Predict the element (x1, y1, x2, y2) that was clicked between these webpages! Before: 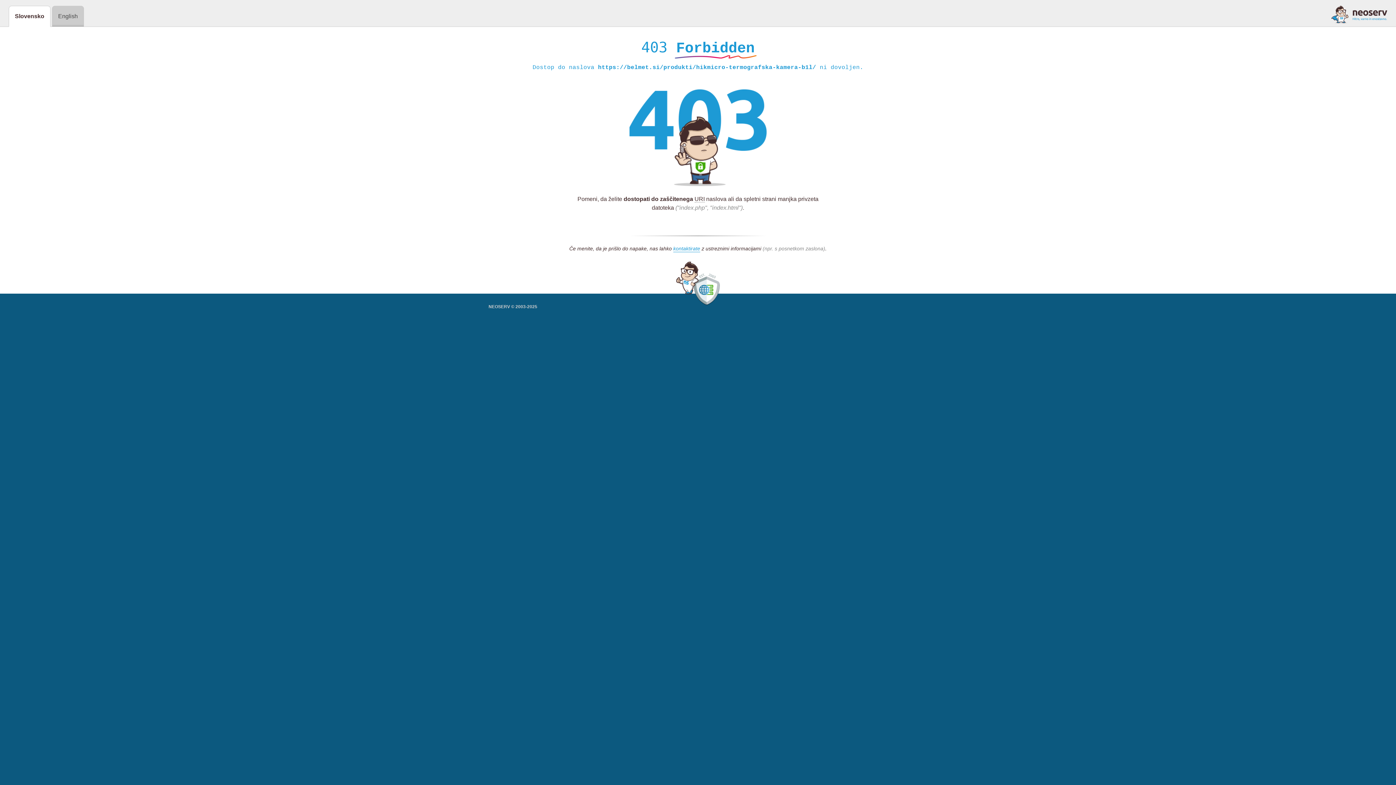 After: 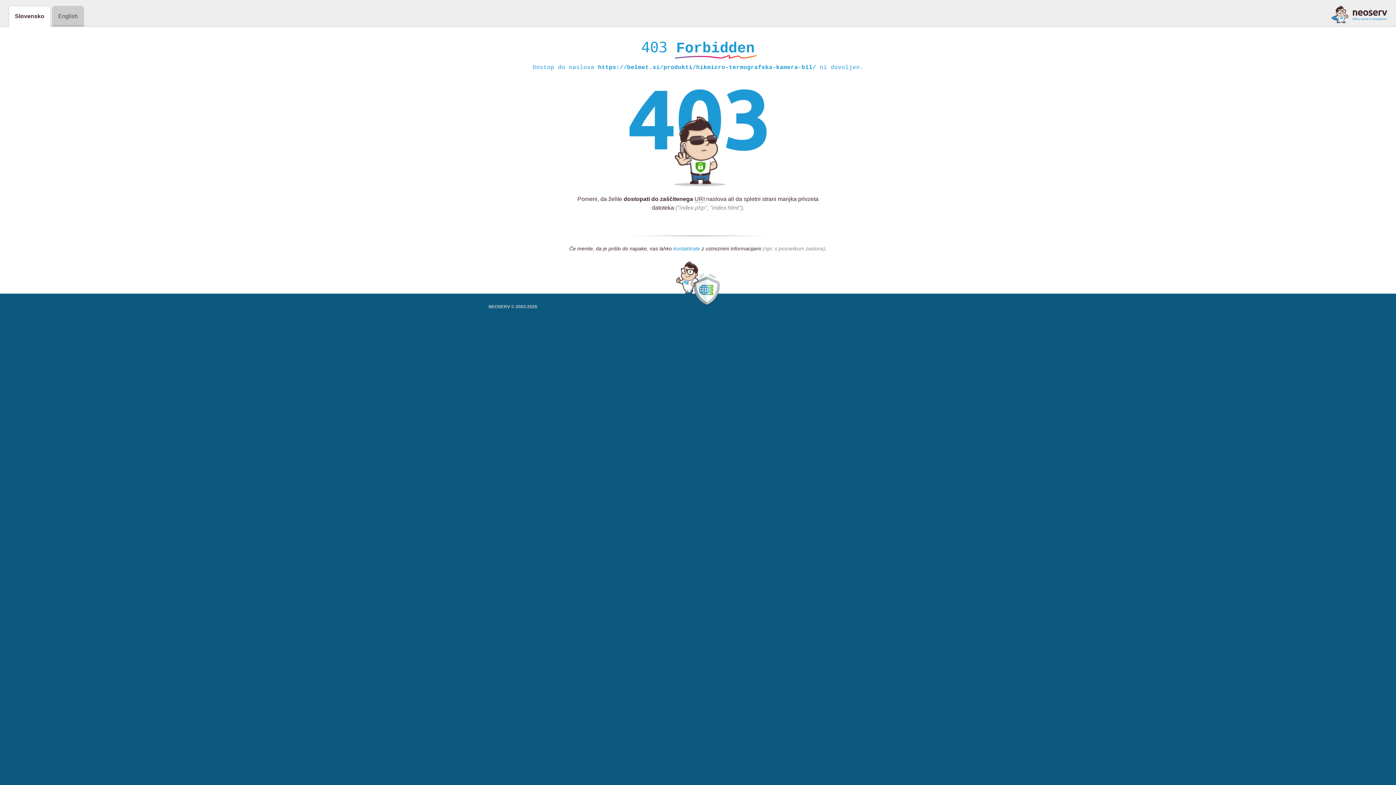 Action: label: kontaktirate bbox: (673, 245, 700, 252)